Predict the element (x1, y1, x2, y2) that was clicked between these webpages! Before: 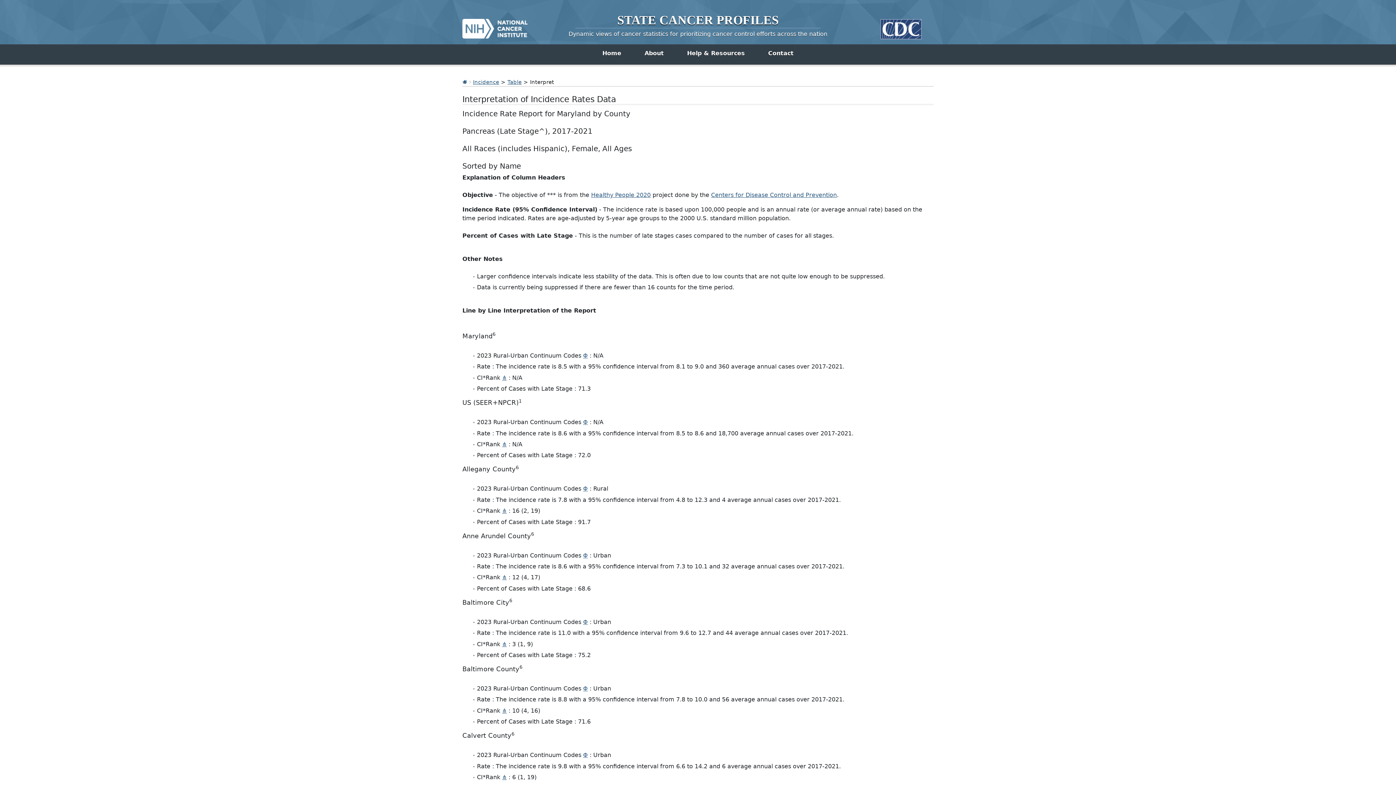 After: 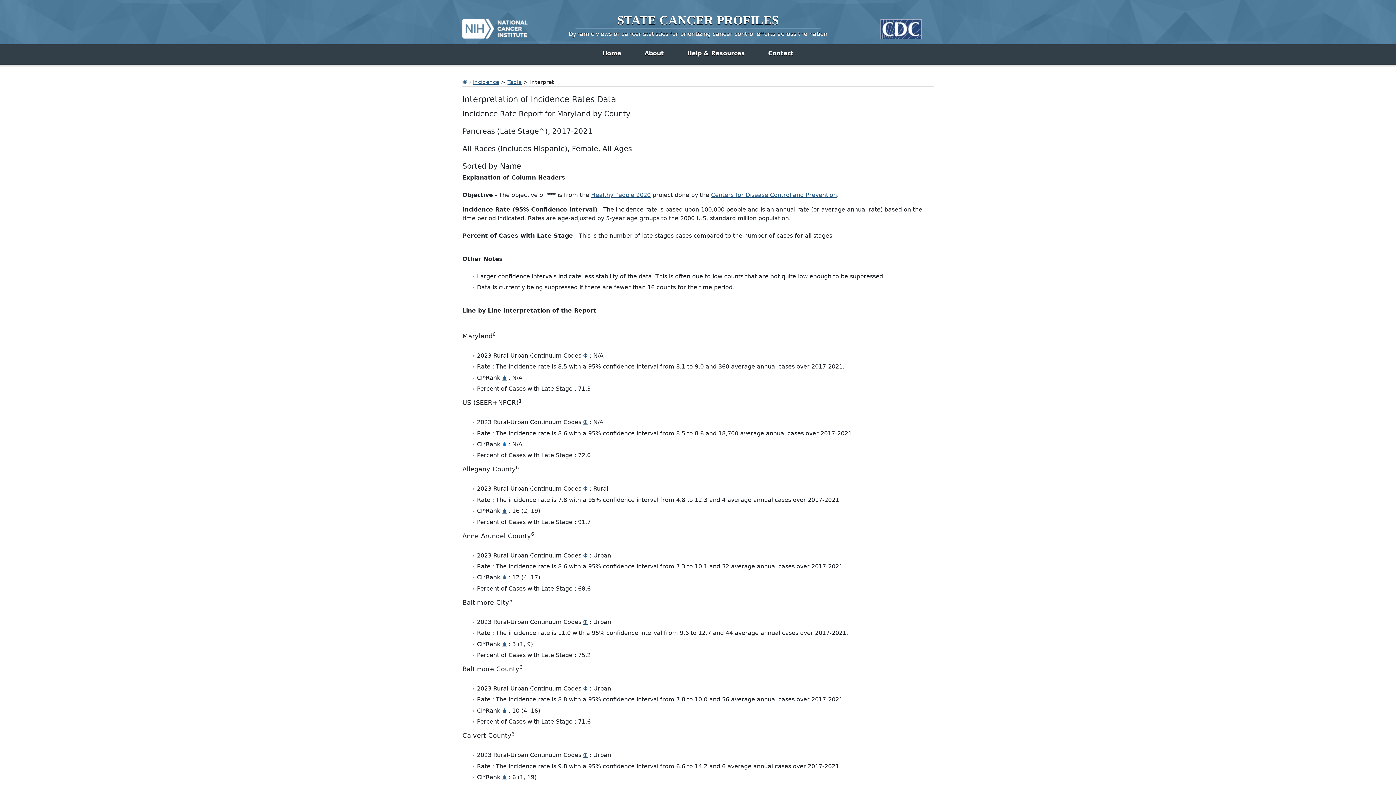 Action: label: ⋔ bbox: (502, 441, 506, 448)